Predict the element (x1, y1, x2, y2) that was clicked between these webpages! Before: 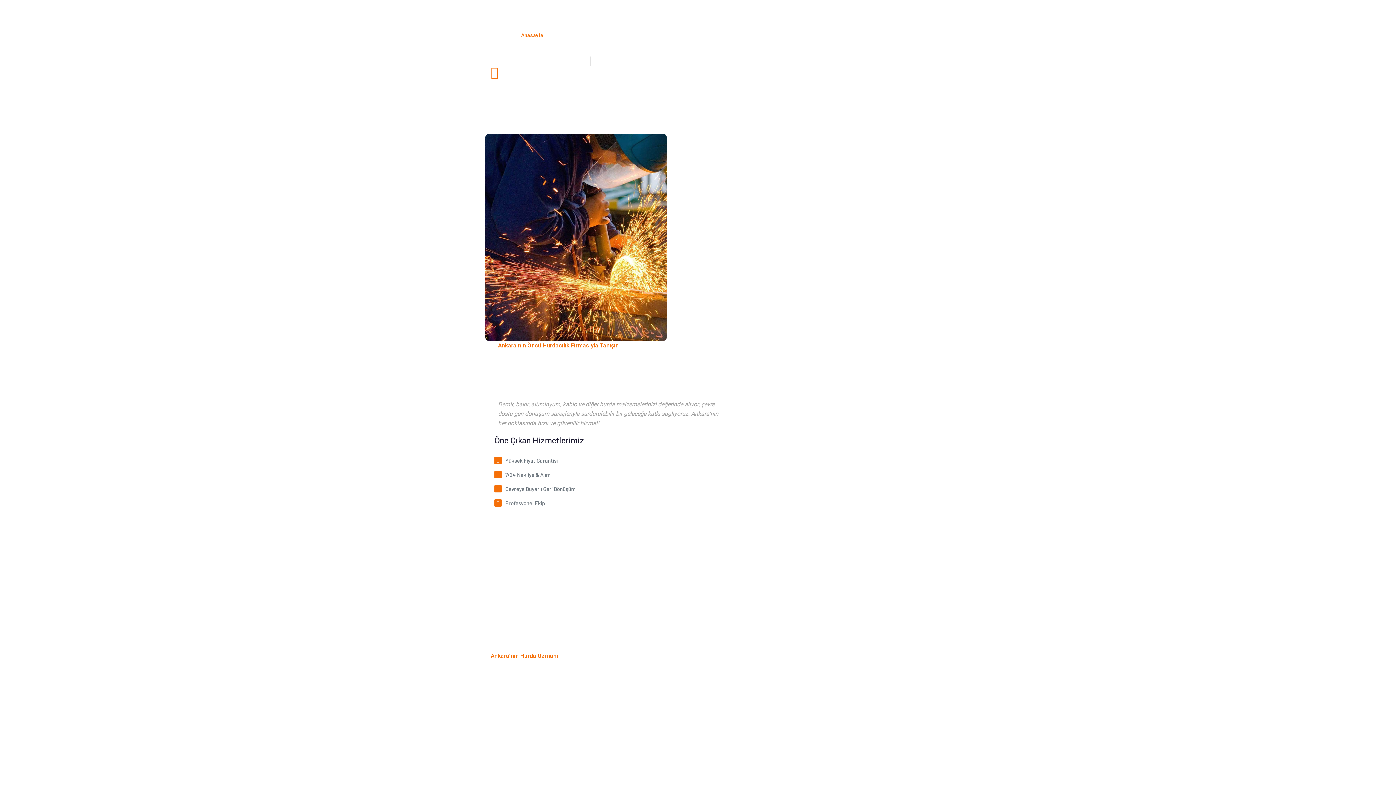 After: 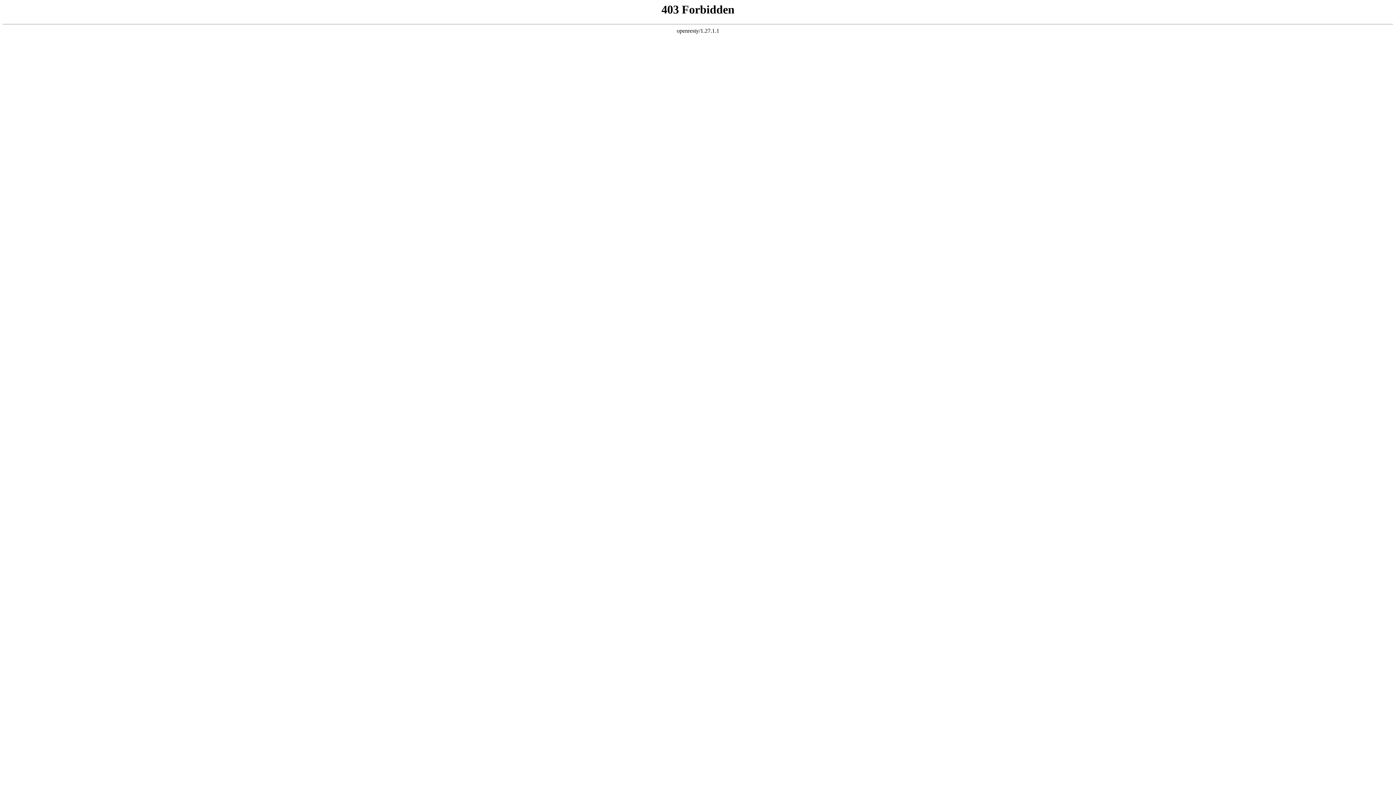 Action: bbox: (634, 20, 652, 50) label: İletişim